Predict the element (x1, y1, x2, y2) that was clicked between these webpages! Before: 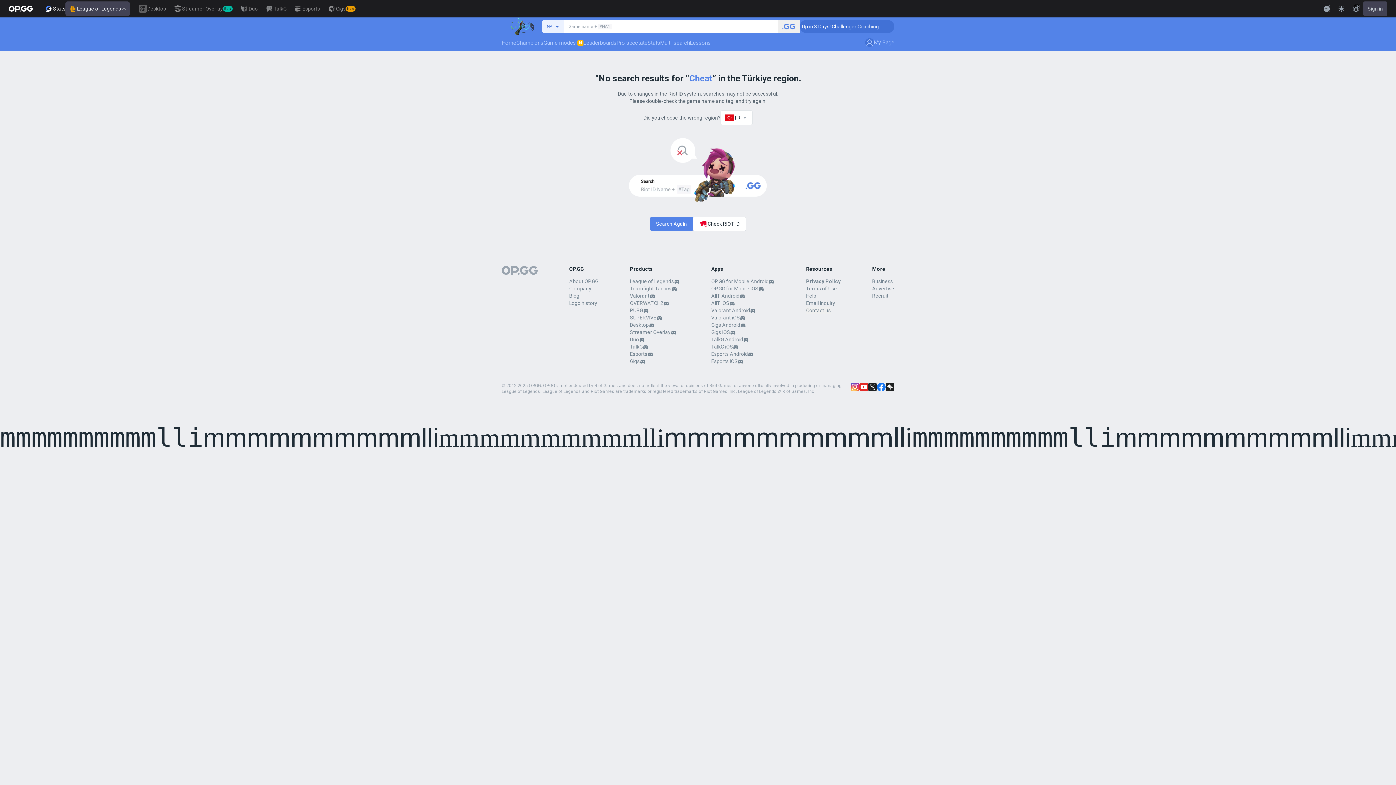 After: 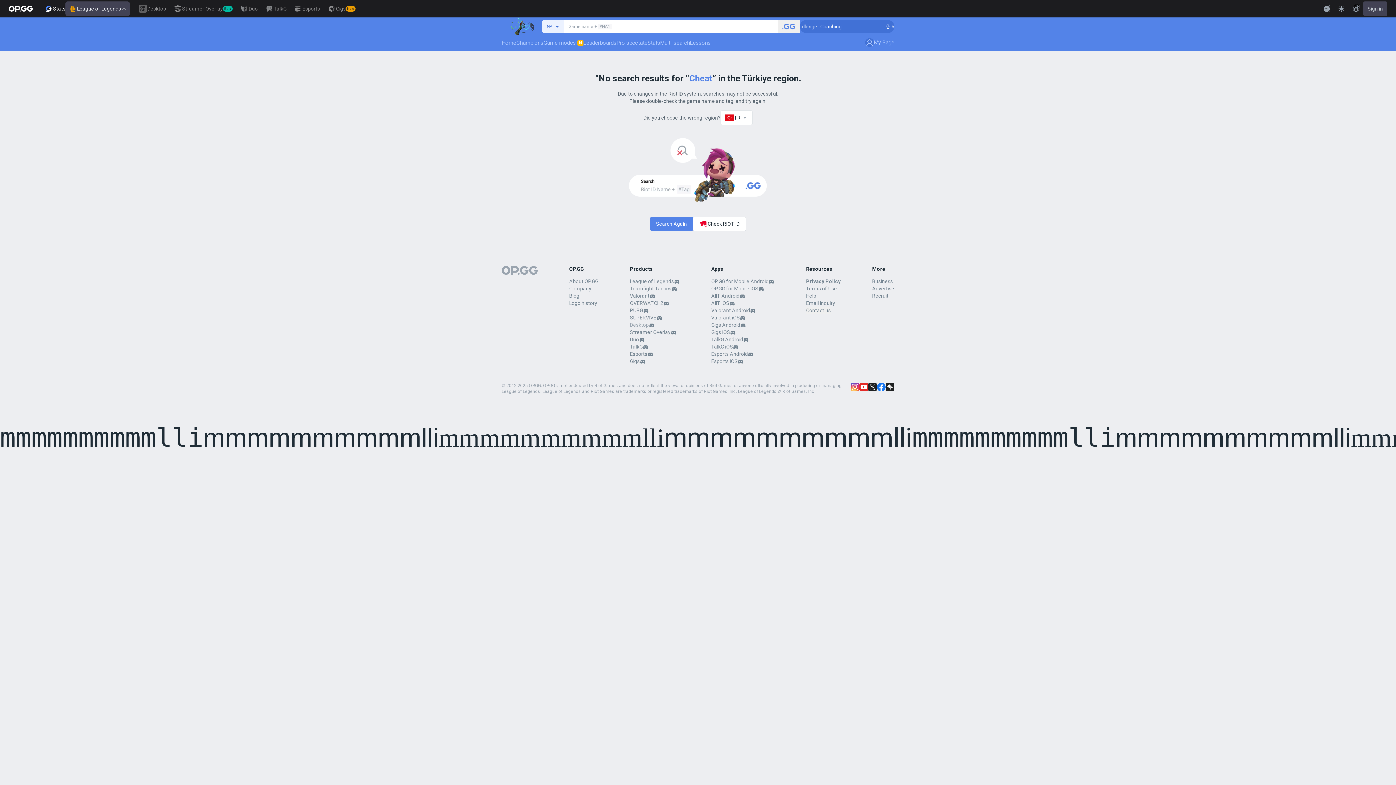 Action: bbox: (630, 321, 648, 328) label: Desktop